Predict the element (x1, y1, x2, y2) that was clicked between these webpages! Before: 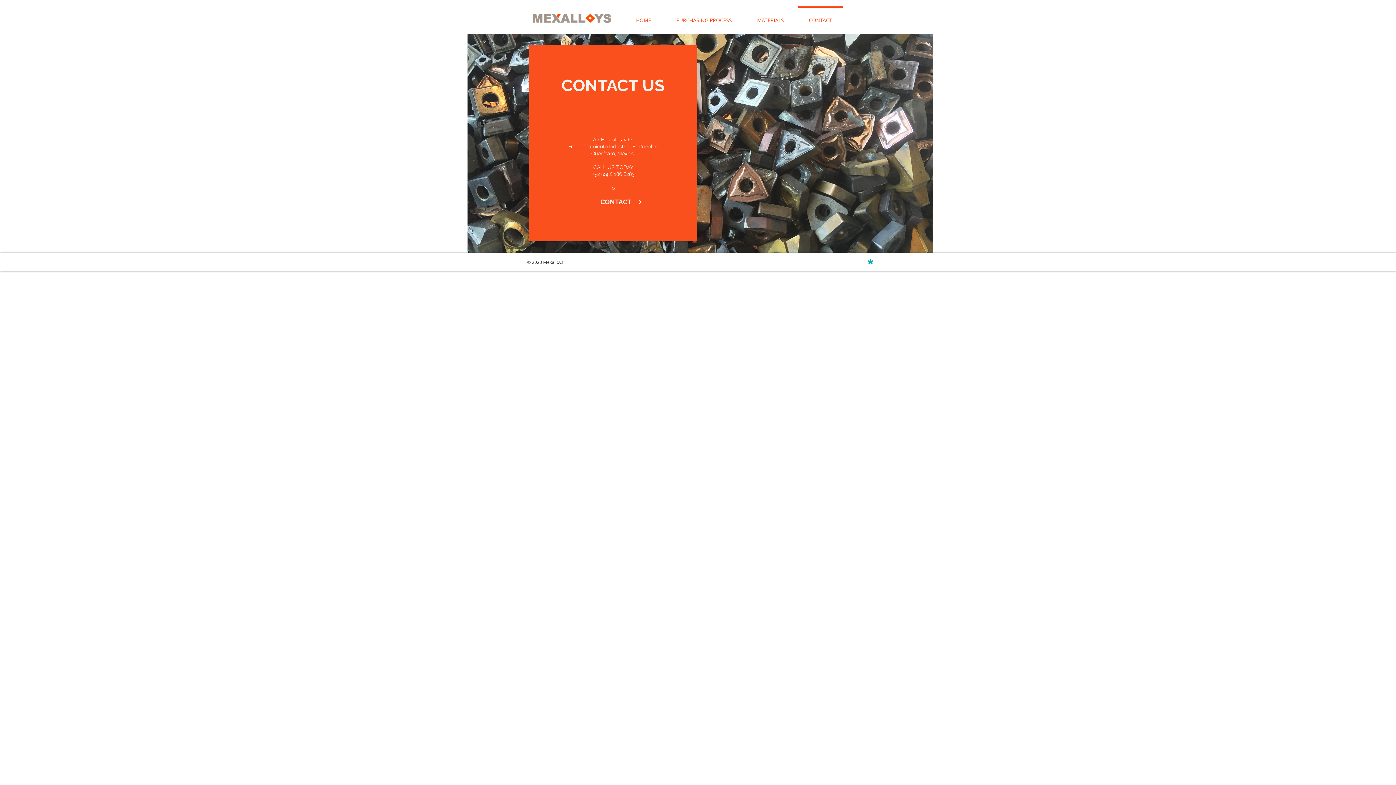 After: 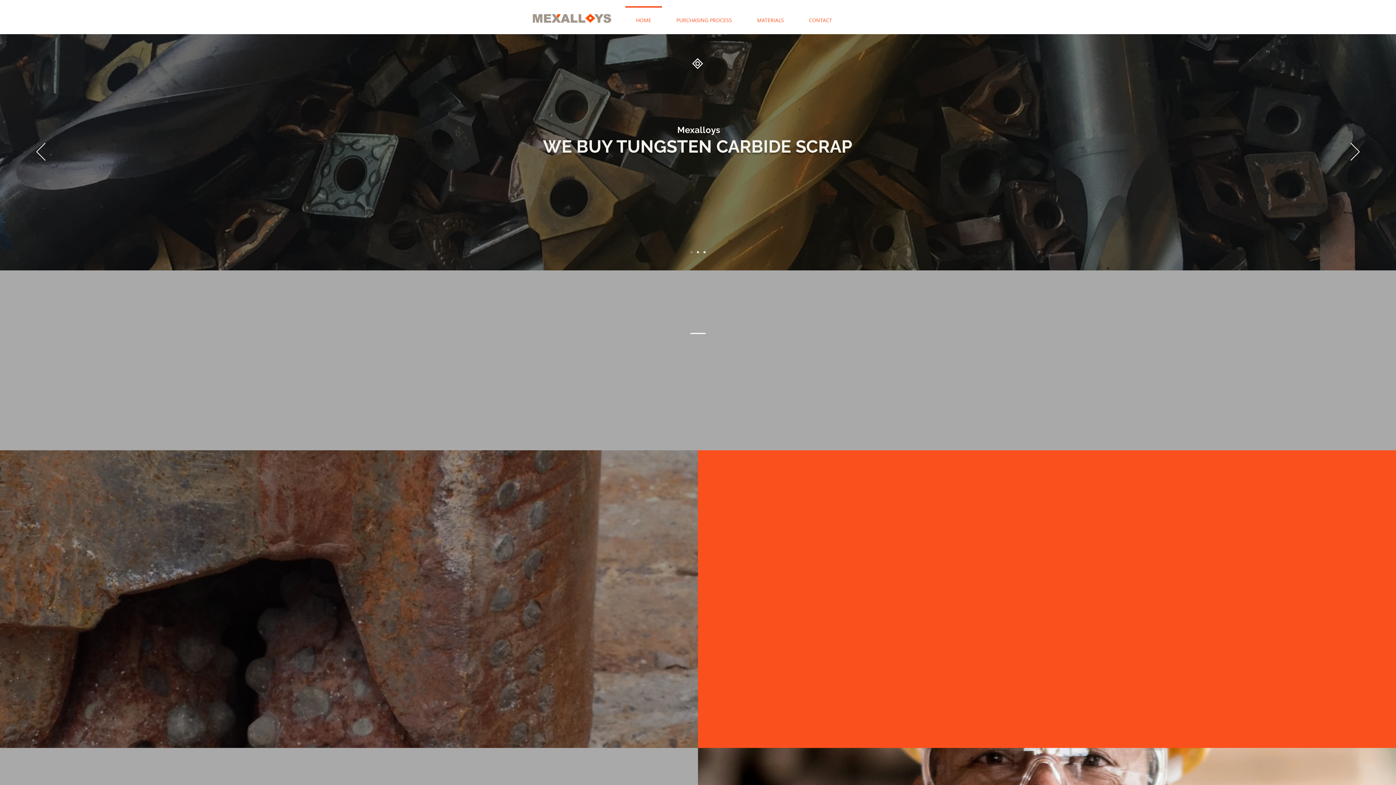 Action: bbox: (623, 6, 664, 28) label: HOME